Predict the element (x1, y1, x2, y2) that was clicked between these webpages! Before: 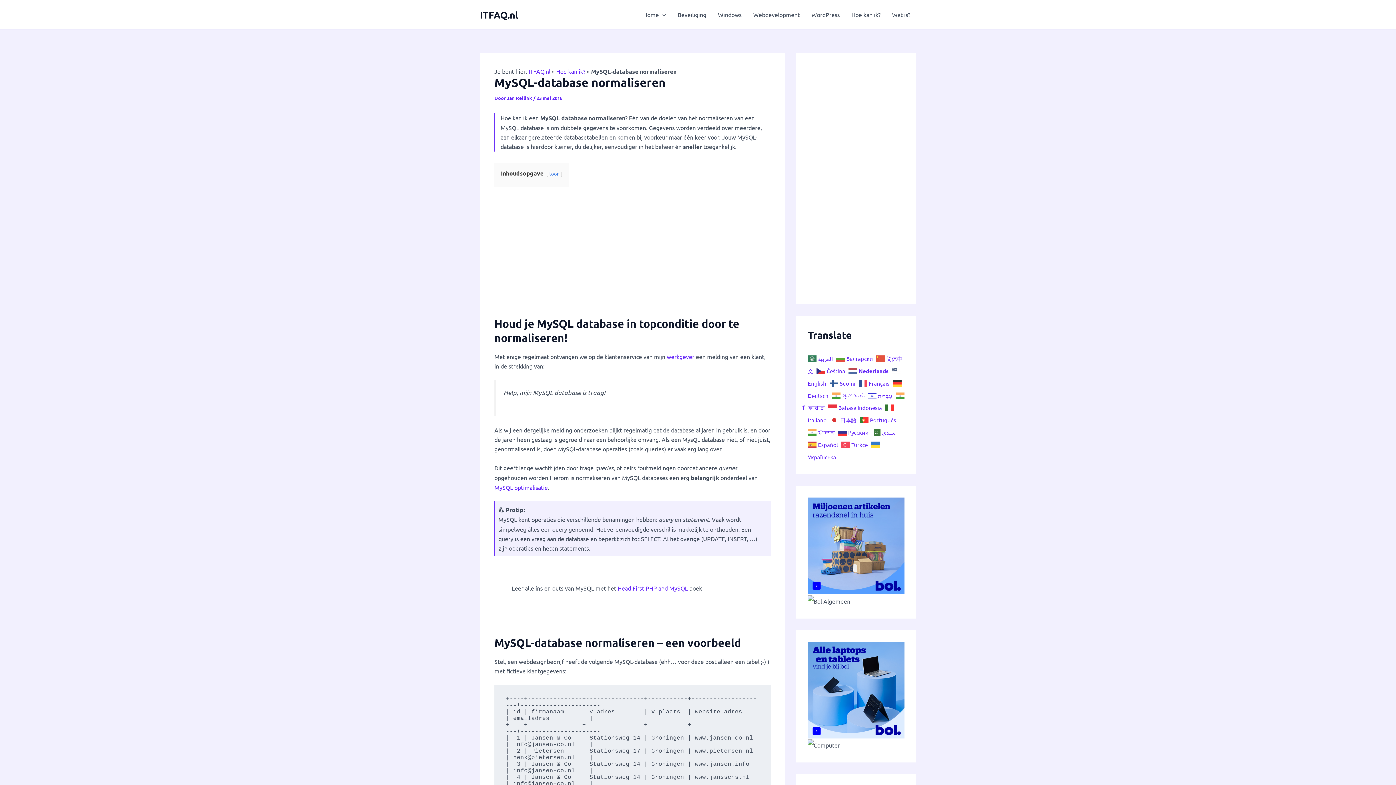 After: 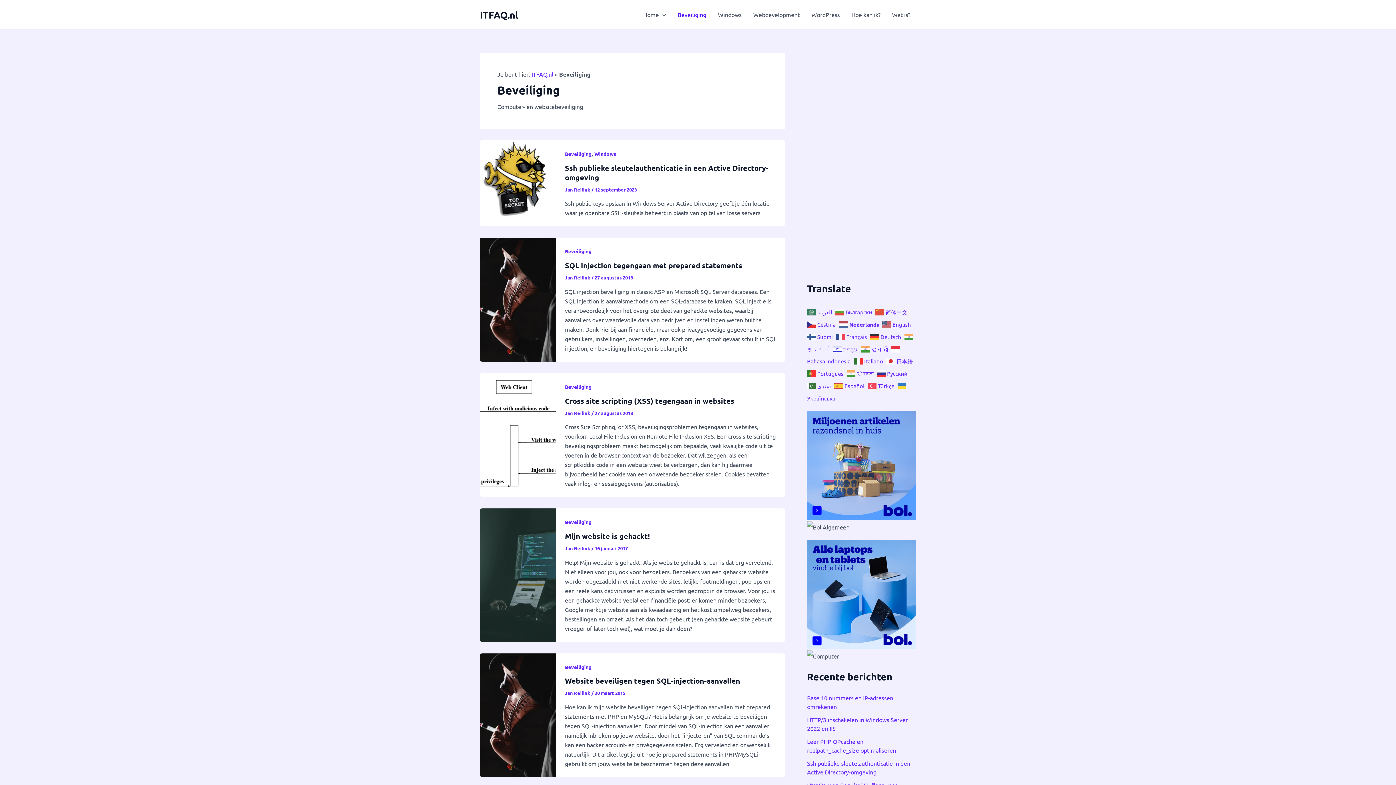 Action: label: Beveiliging bbox: (672, 0, 712, 29)